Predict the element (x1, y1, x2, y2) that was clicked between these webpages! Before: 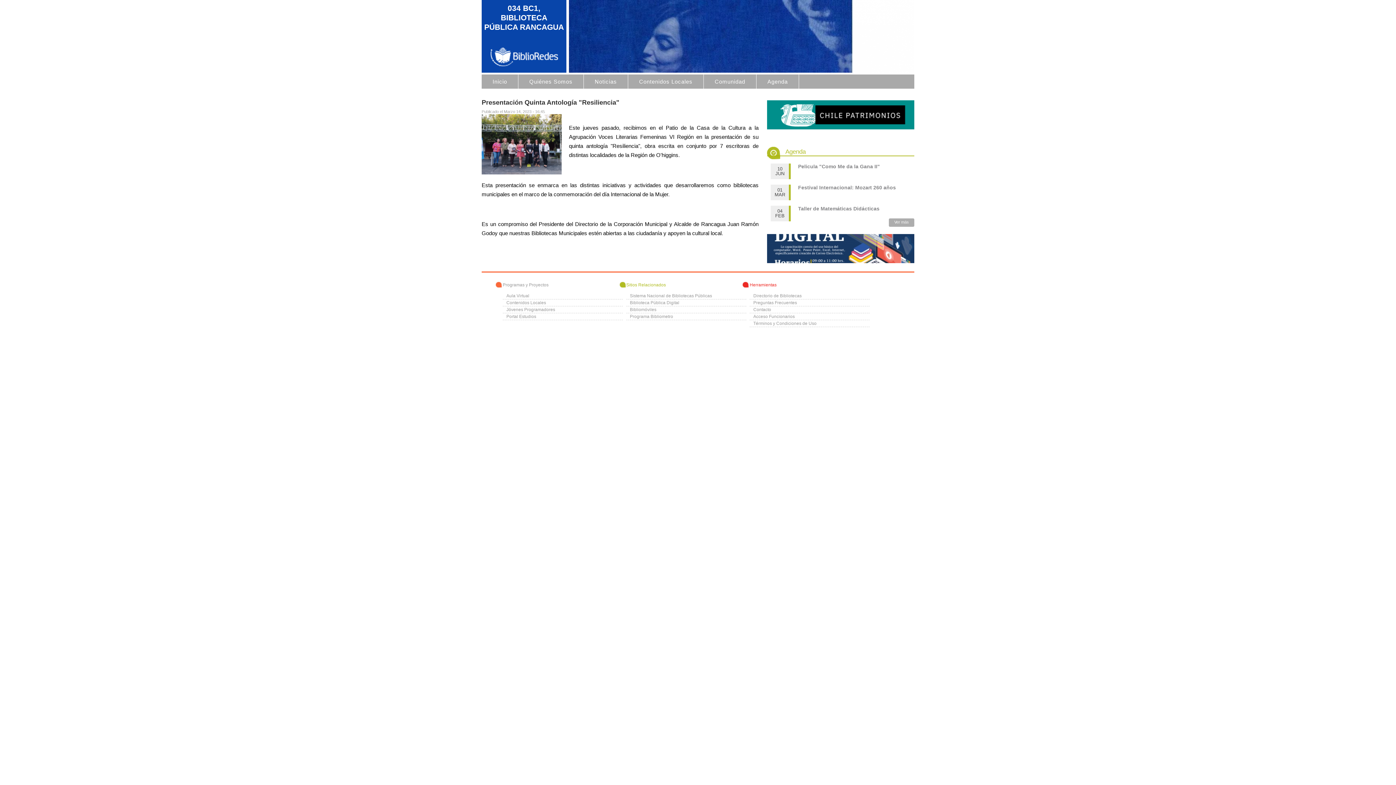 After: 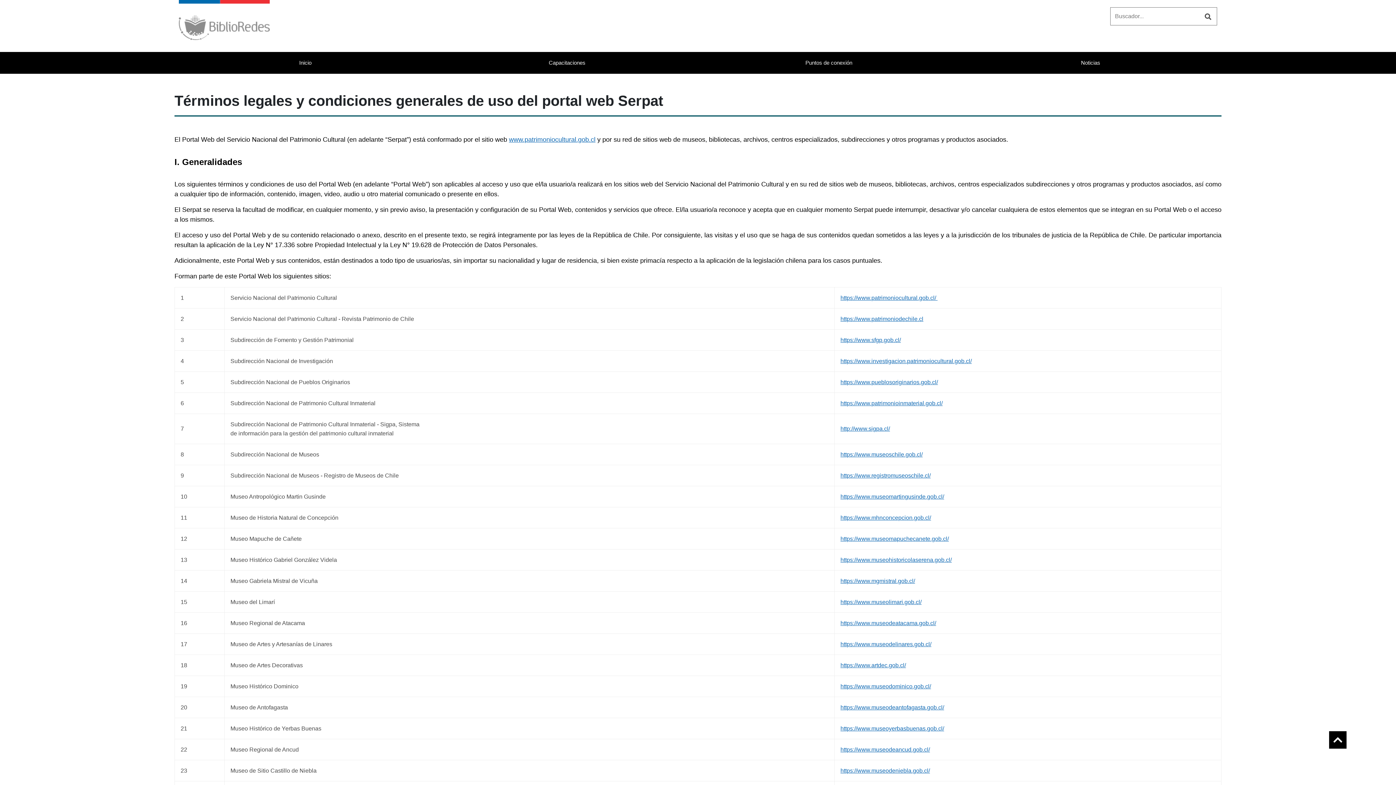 Action: bbox: (753, 321, 816, 326) label: Términos y Condiciones de Uso